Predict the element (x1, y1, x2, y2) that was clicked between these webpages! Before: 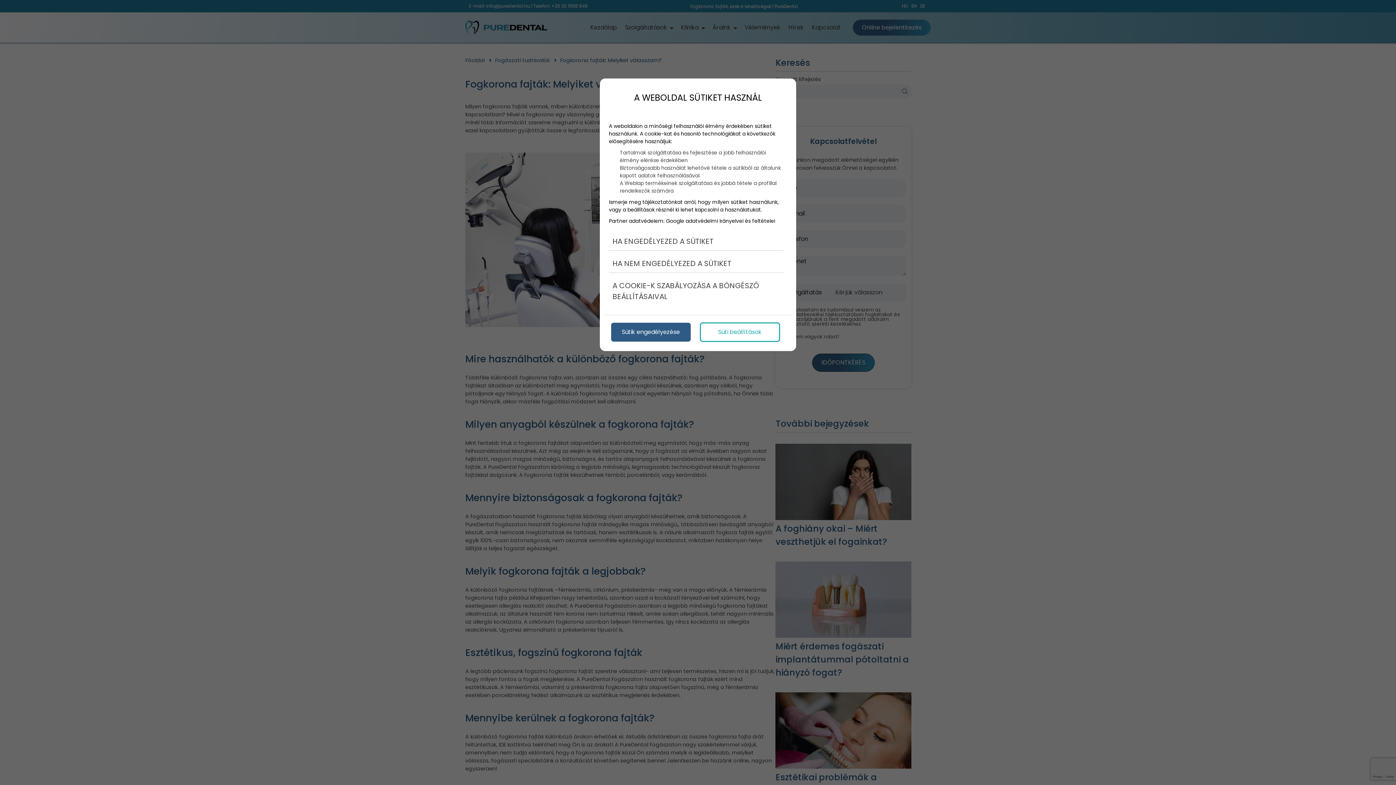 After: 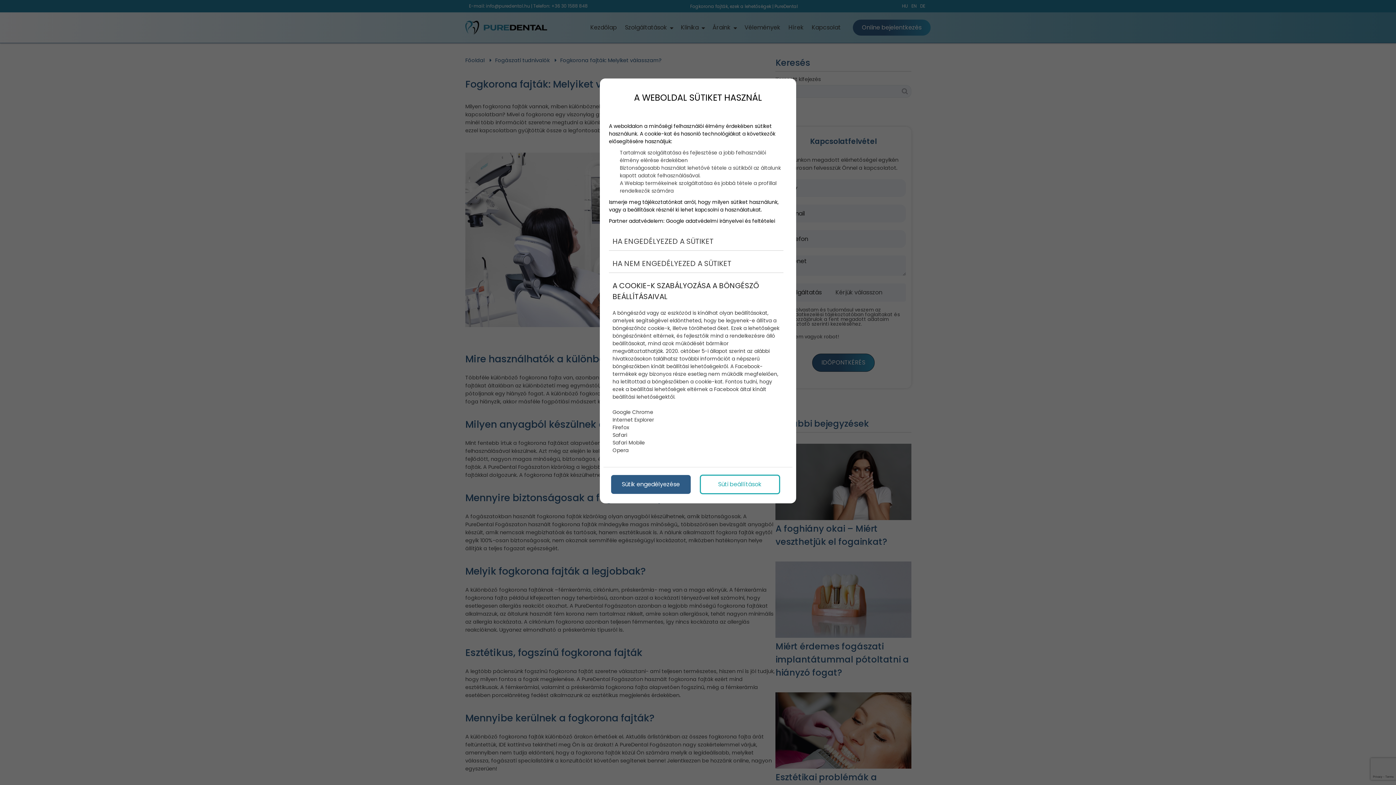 Action: bbox: (609, 276, 783, 305) label: A COOKIE-K SZABÁLYOZÁSA A BÖNGÉSZŐ BEÁLLÍTÁSAIVAL